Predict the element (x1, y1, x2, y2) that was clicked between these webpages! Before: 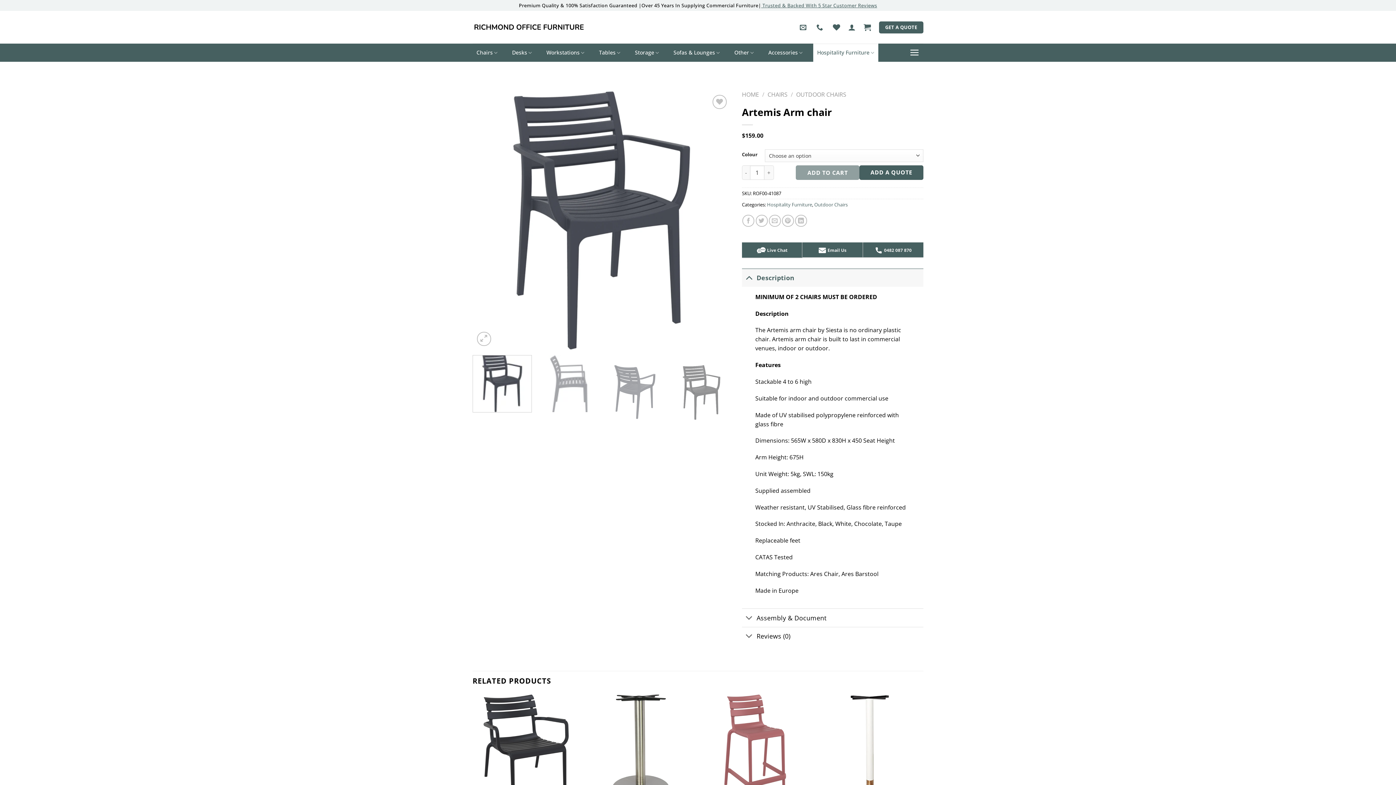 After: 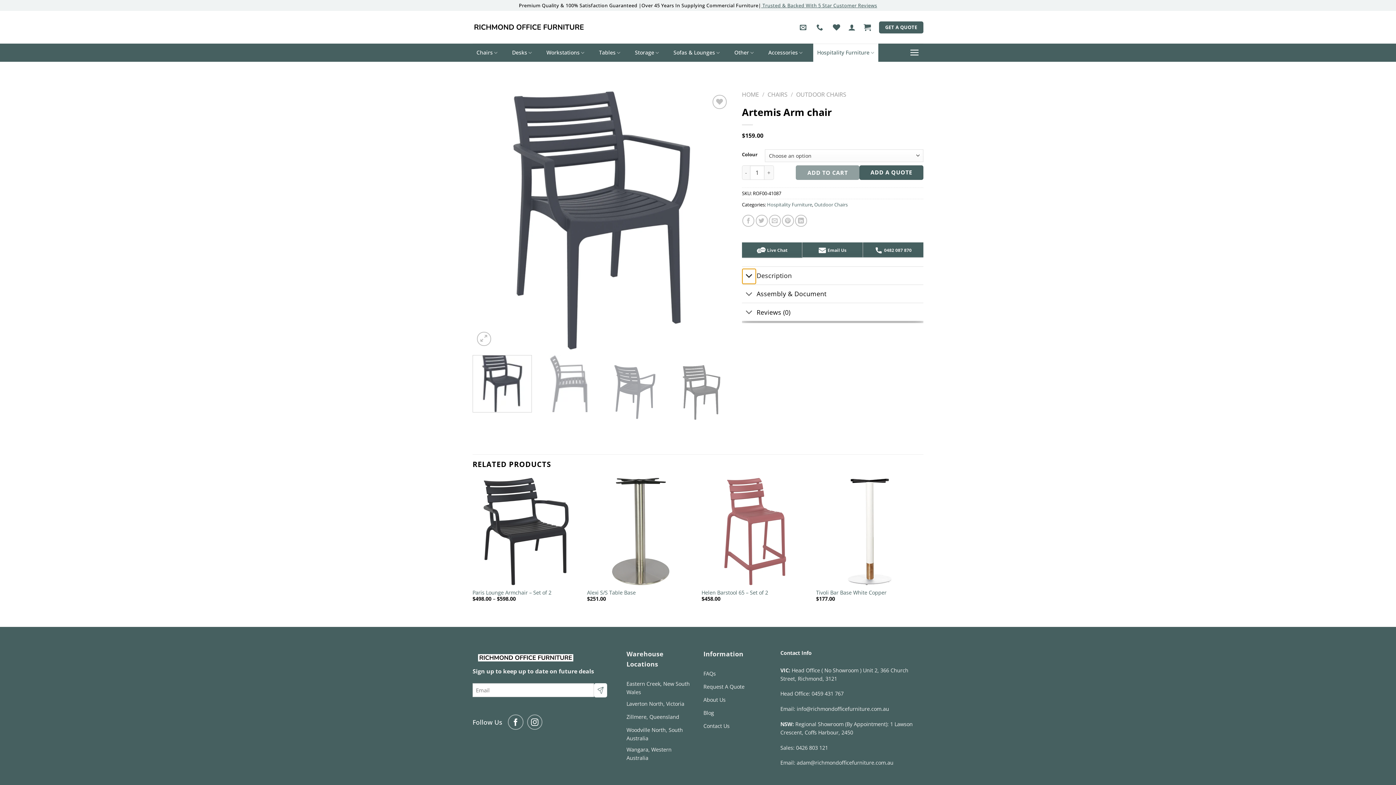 Action: bbox: (742, 269, 756, 285) label: Toggle